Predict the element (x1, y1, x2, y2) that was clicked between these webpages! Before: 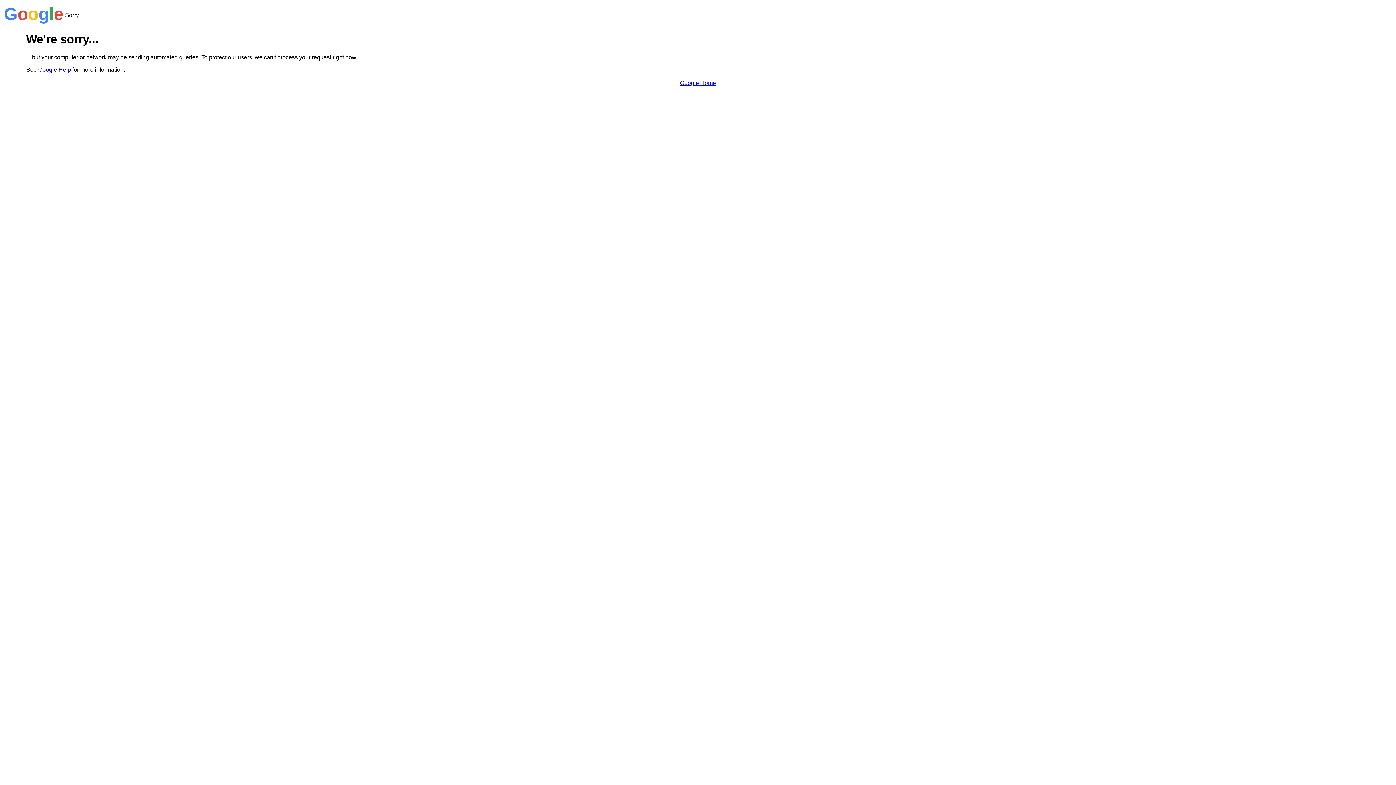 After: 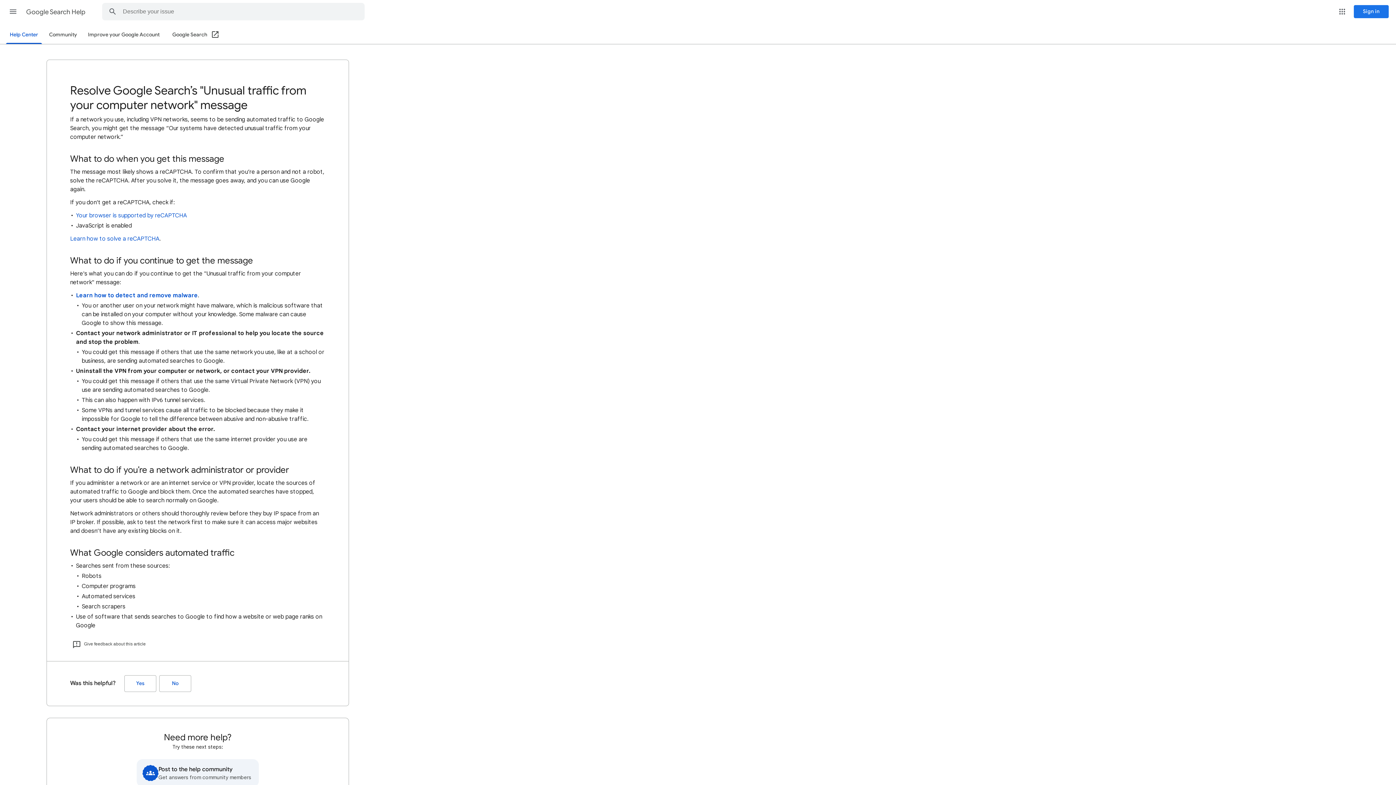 Action: bbox: (38, 66, 70, 72) label: Google Help